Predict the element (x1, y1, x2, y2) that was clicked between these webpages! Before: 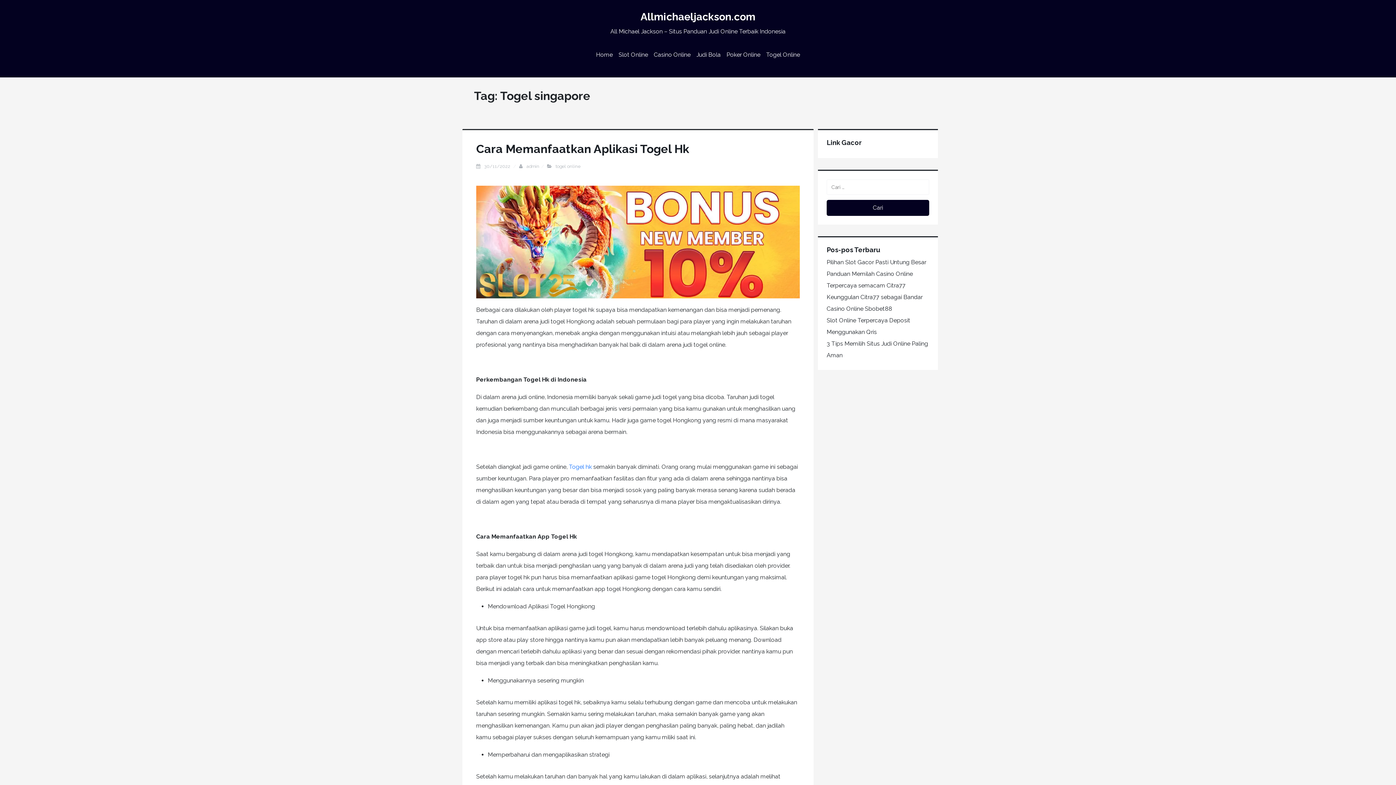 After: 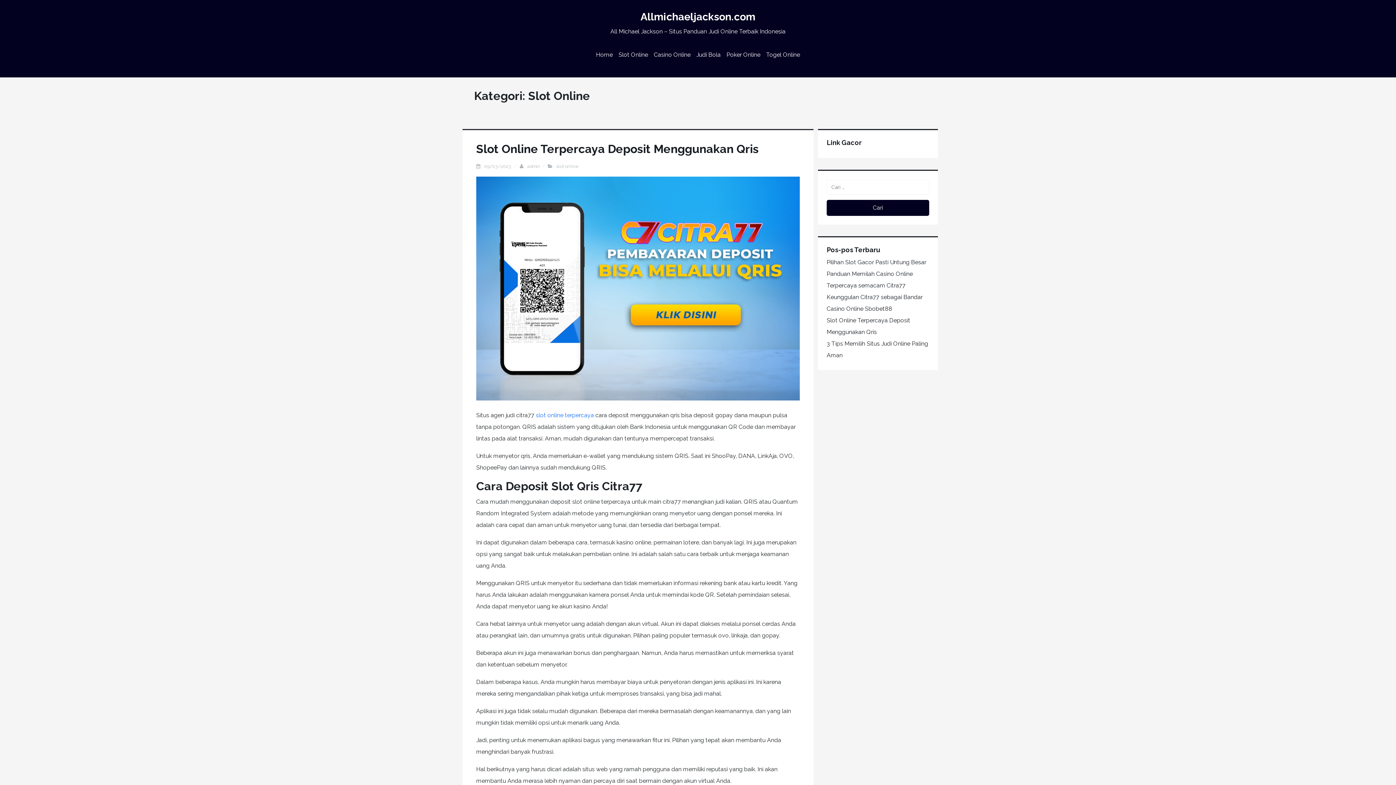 Action: label: Slot Online bbox: (615, 46, 651, 63)